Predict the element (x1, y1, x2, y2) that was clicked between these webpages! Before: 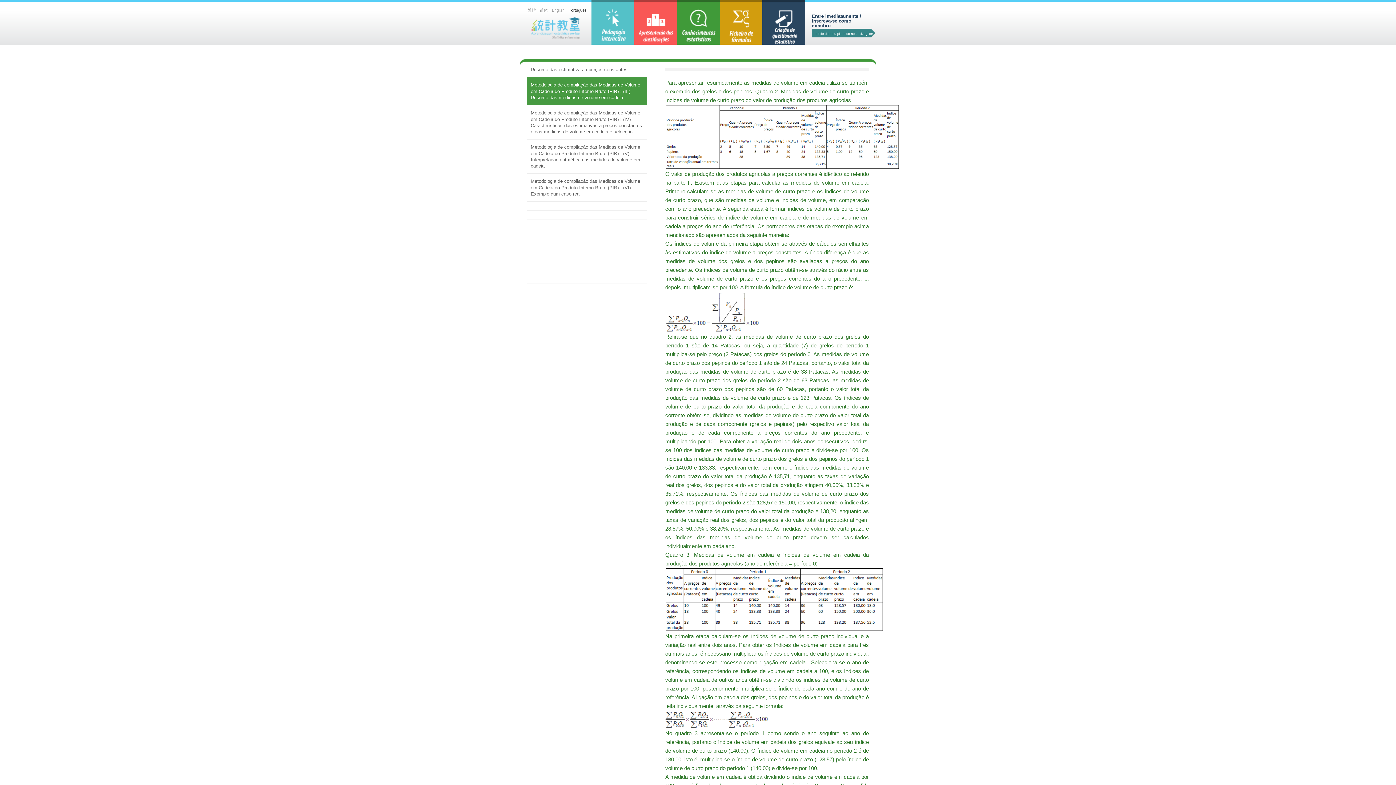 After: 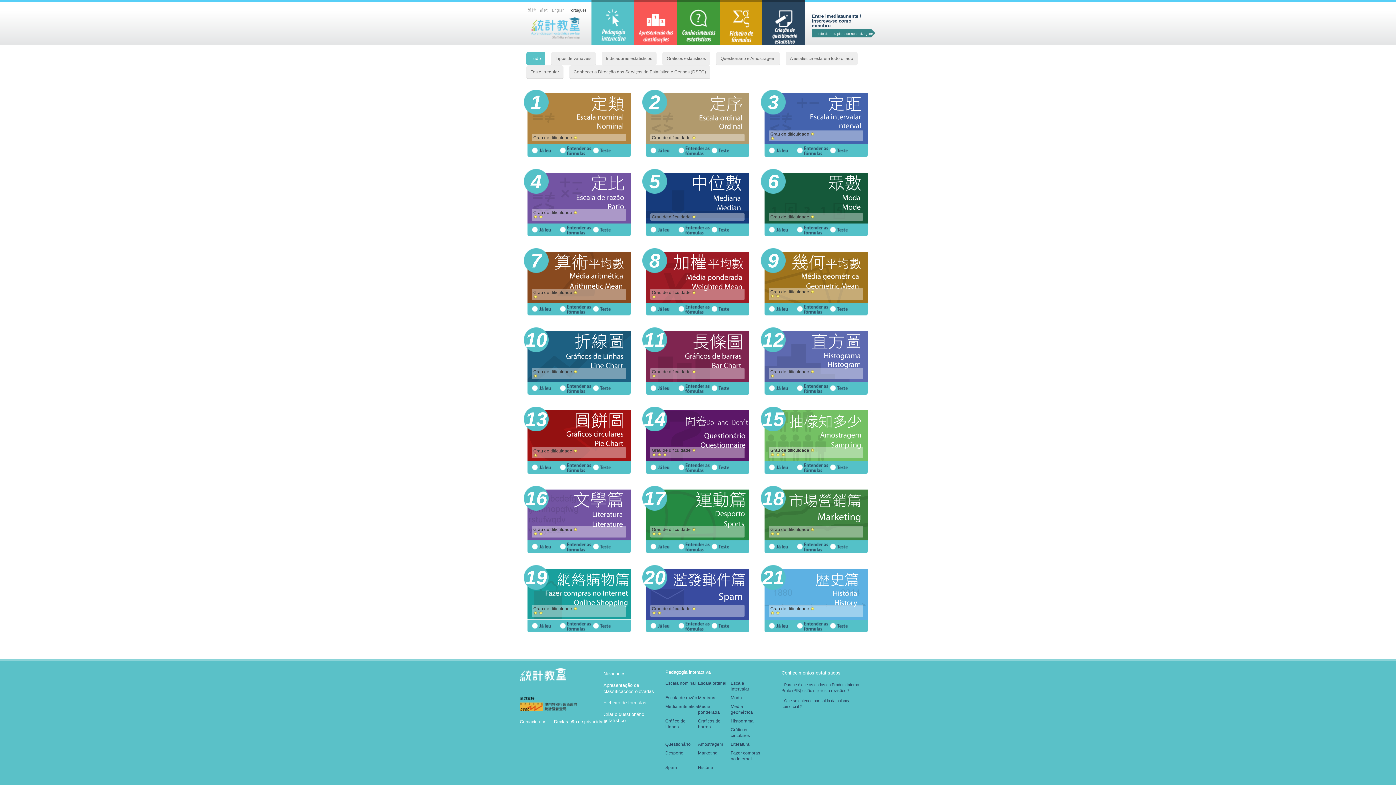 Action: label: Pedagogia interactiva bbox: (591, 0, 634, 48)